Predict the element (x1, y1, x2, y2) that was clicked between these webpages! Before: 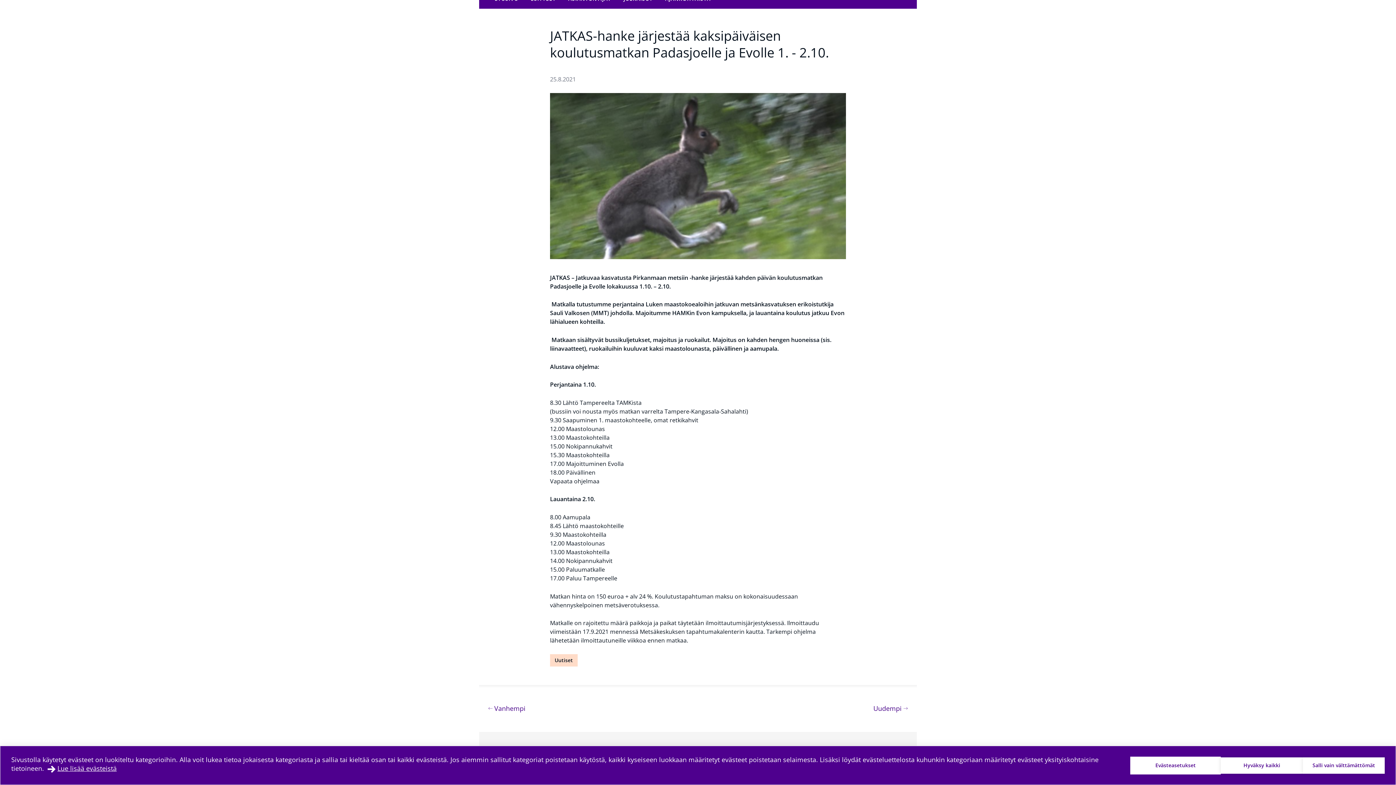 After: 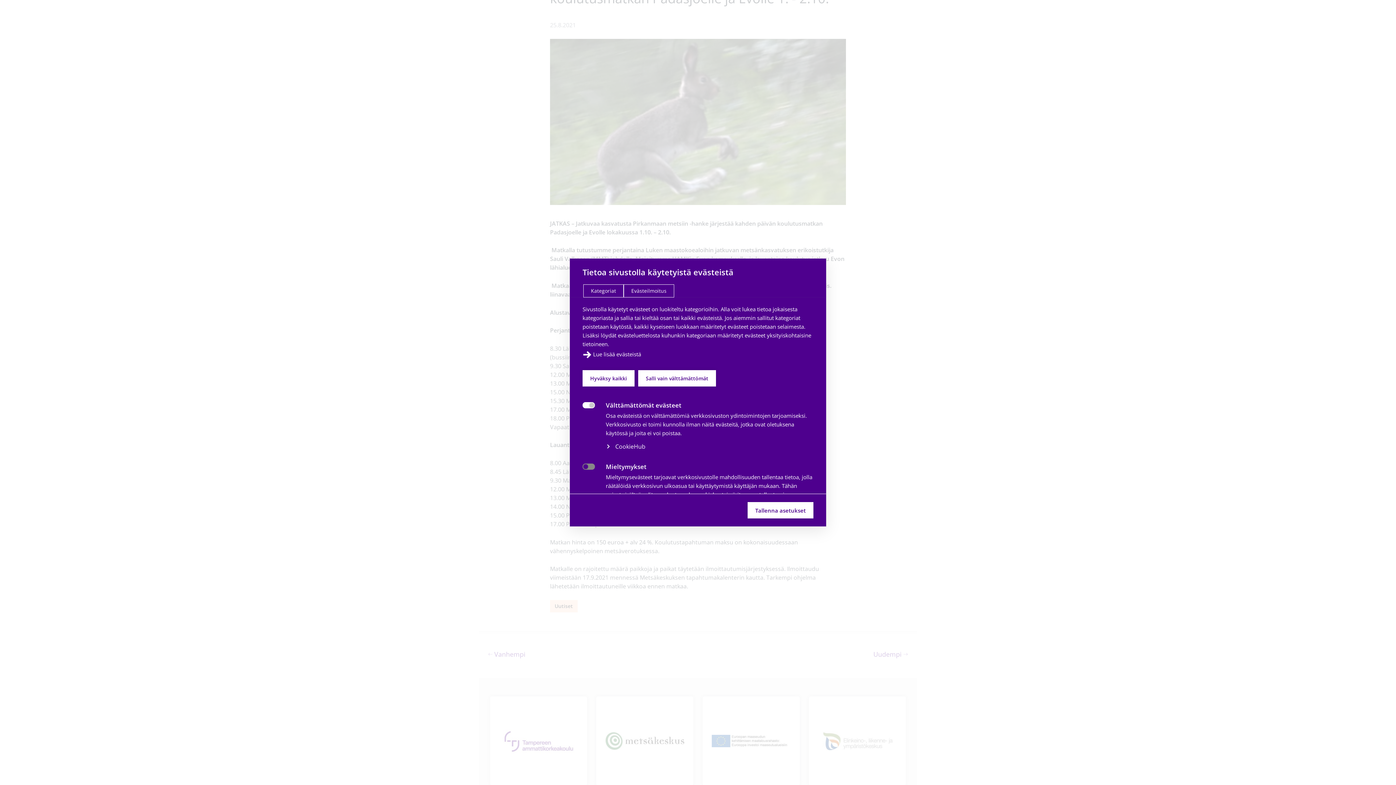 Action: bbox: (1130, 756, 1221, 774) label: Evästeasetukset